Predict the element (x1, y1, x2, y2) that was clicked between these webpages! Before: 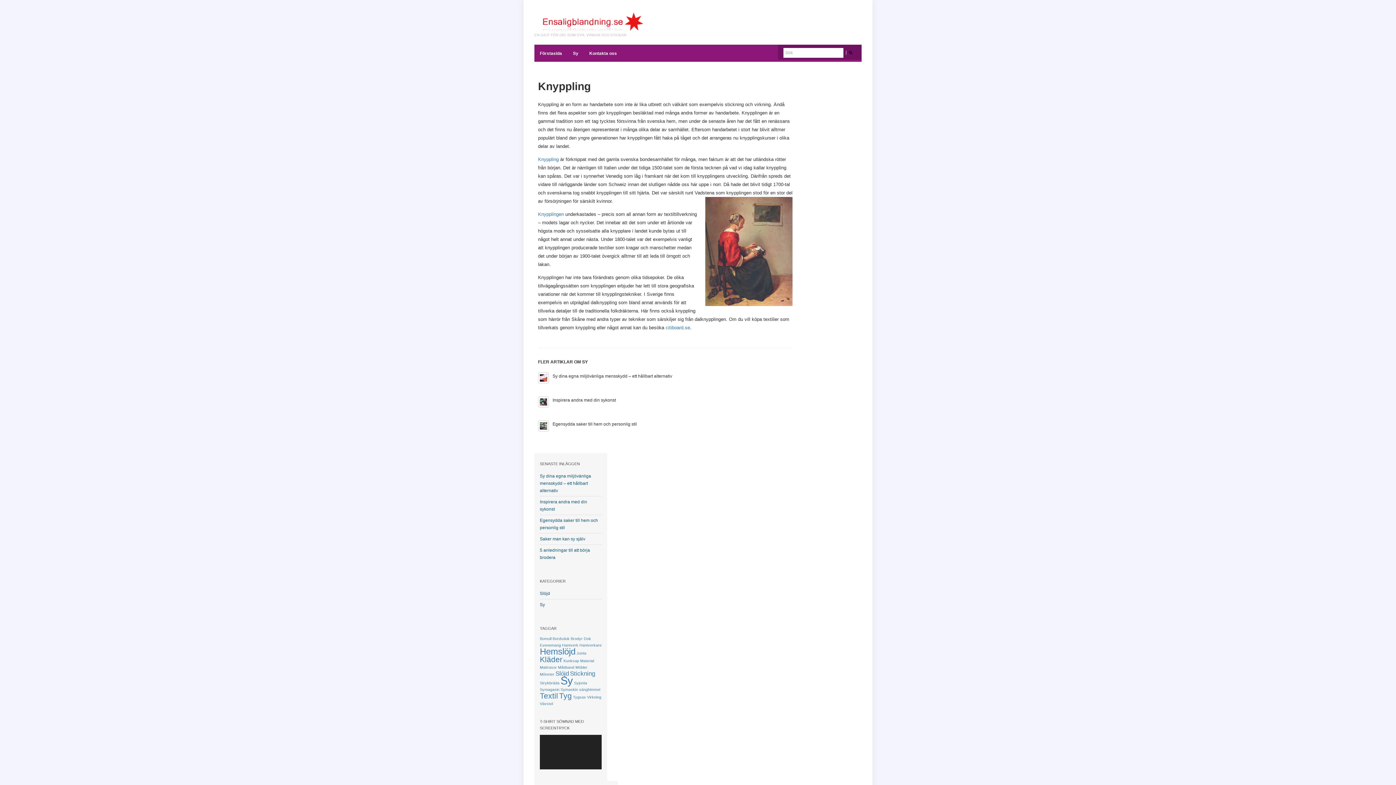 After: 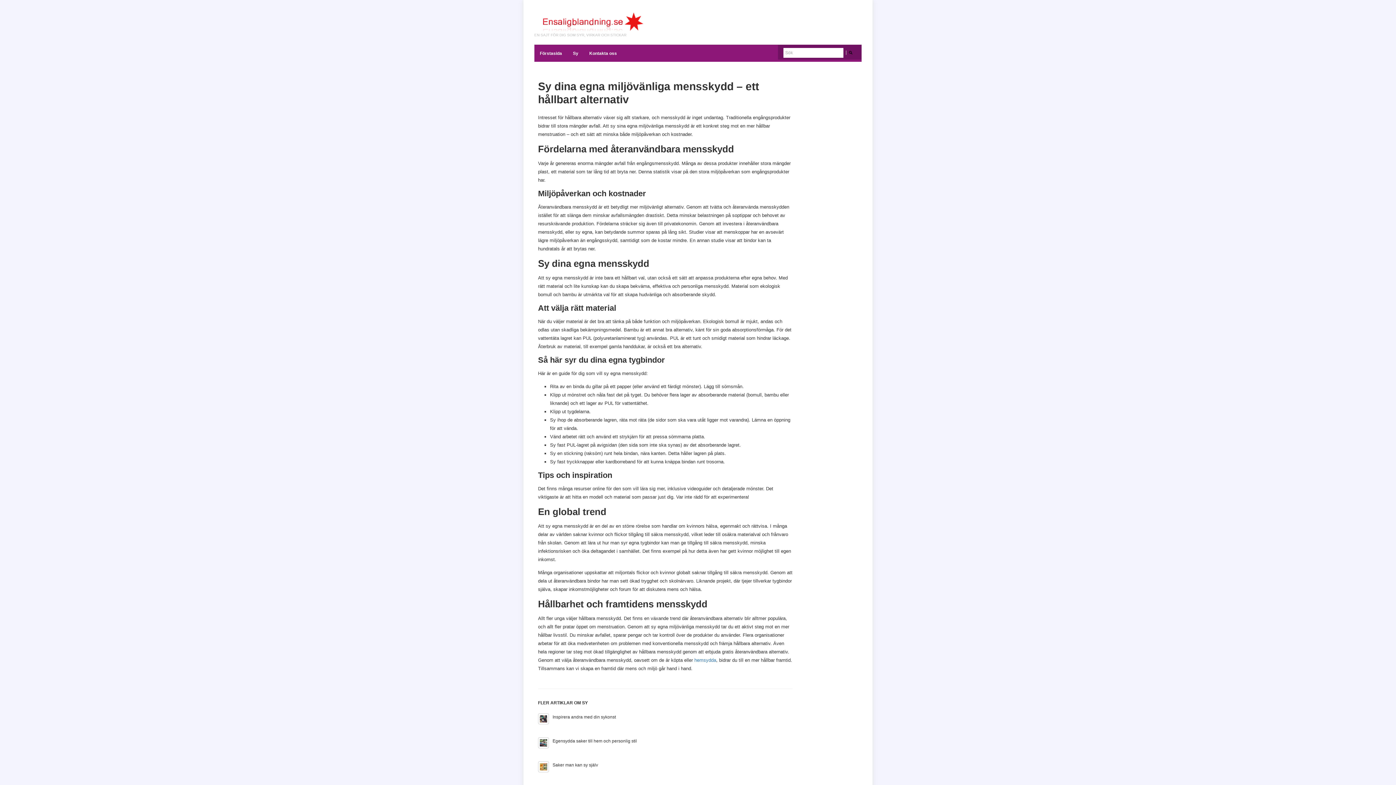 Action: bbox: (538, 372, 549, 383)